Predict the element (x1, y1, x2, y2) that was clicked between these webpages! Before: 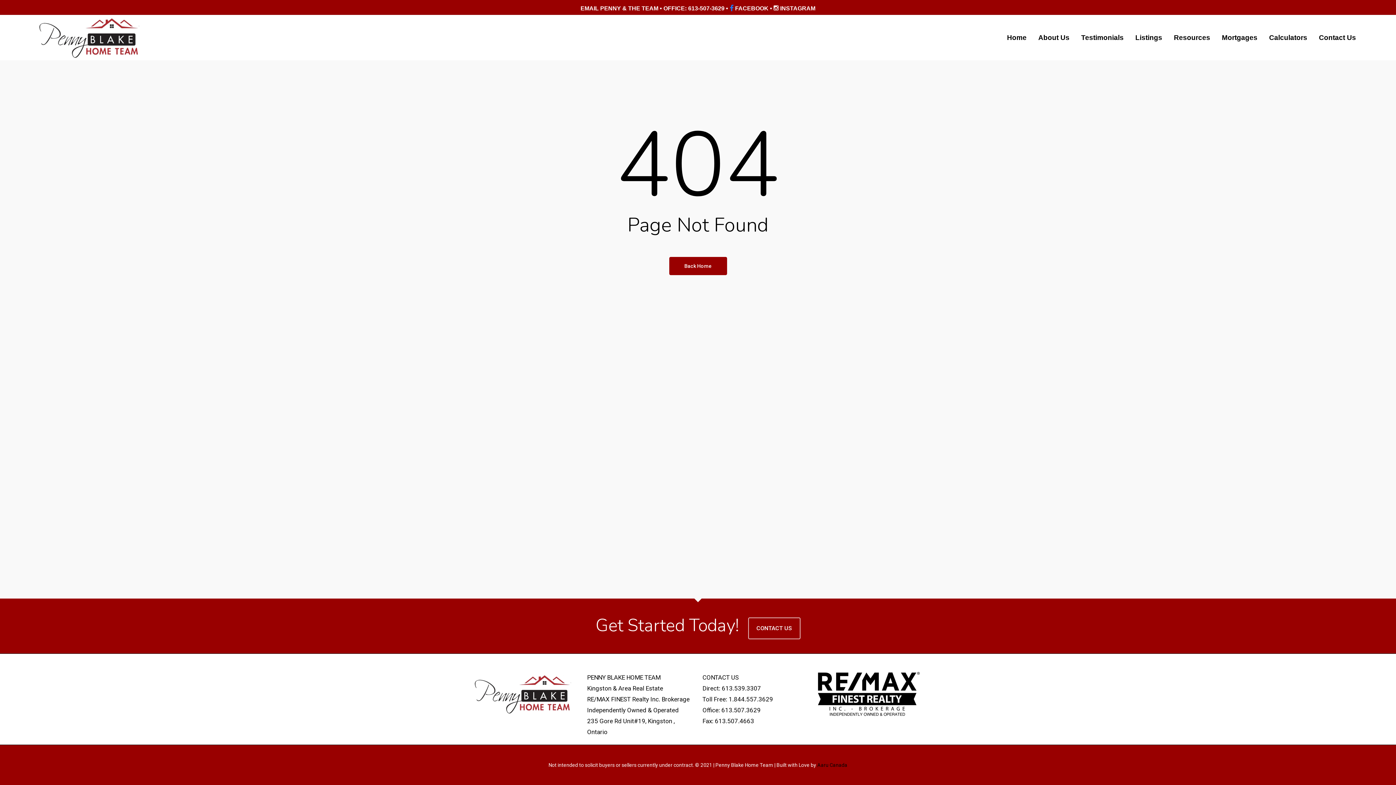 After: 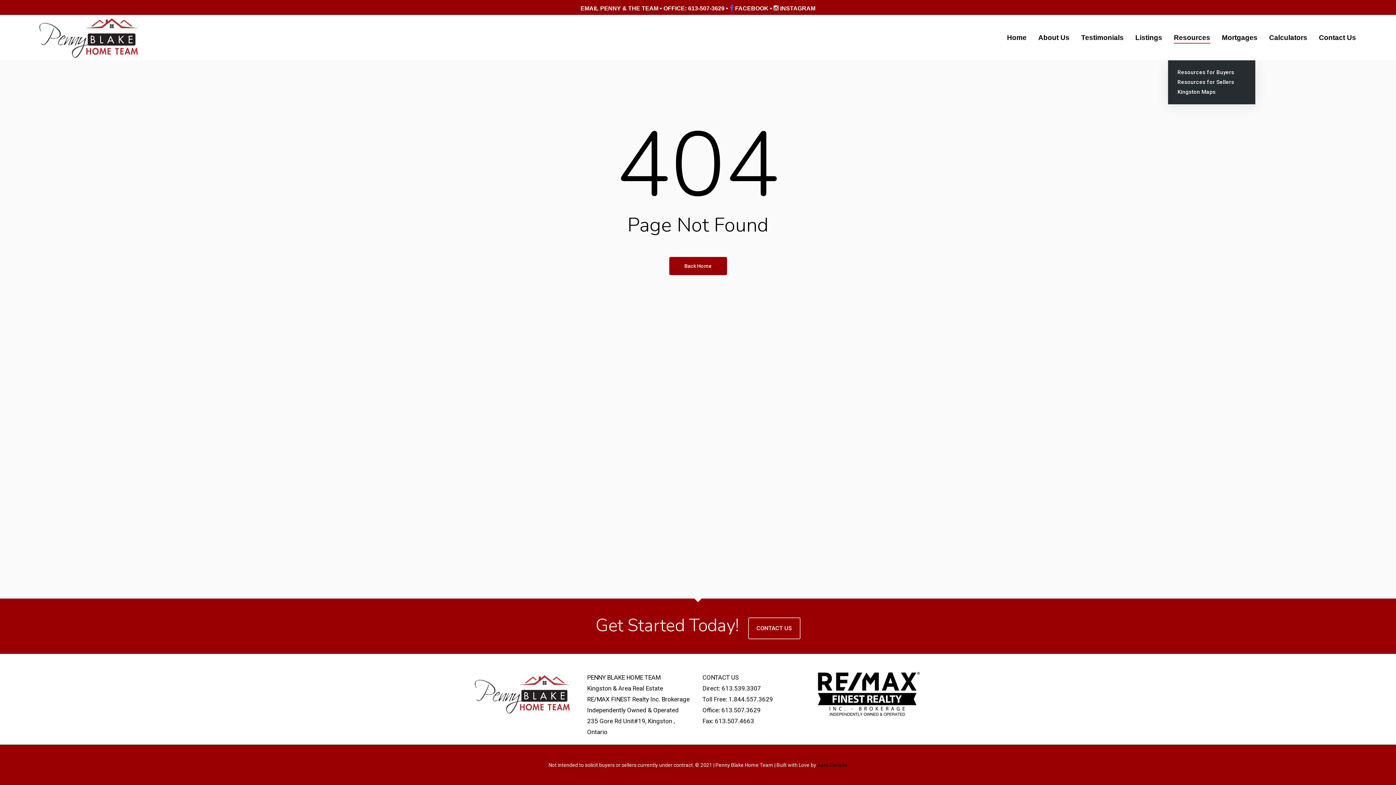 Action: bbox: (1174, 34, 1210, 41) label: Resources